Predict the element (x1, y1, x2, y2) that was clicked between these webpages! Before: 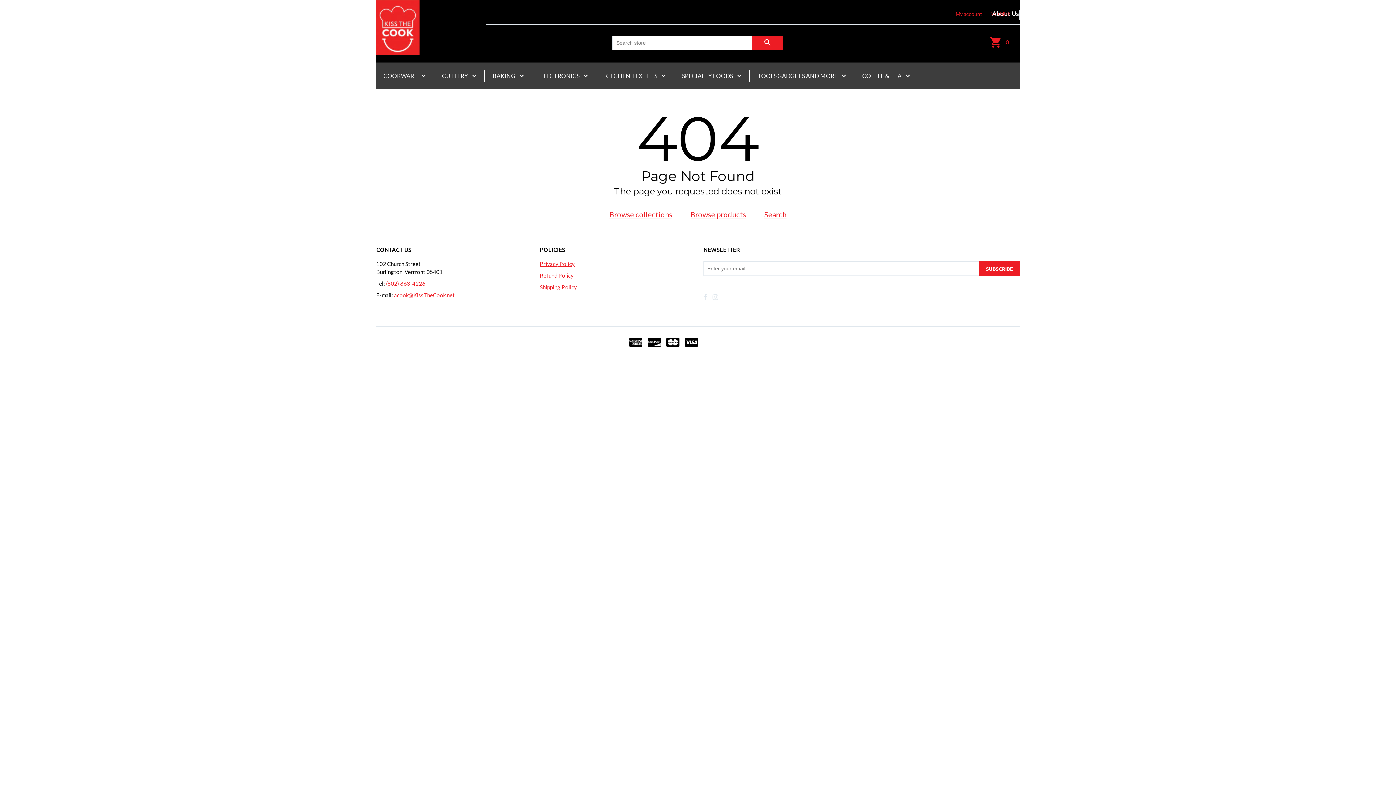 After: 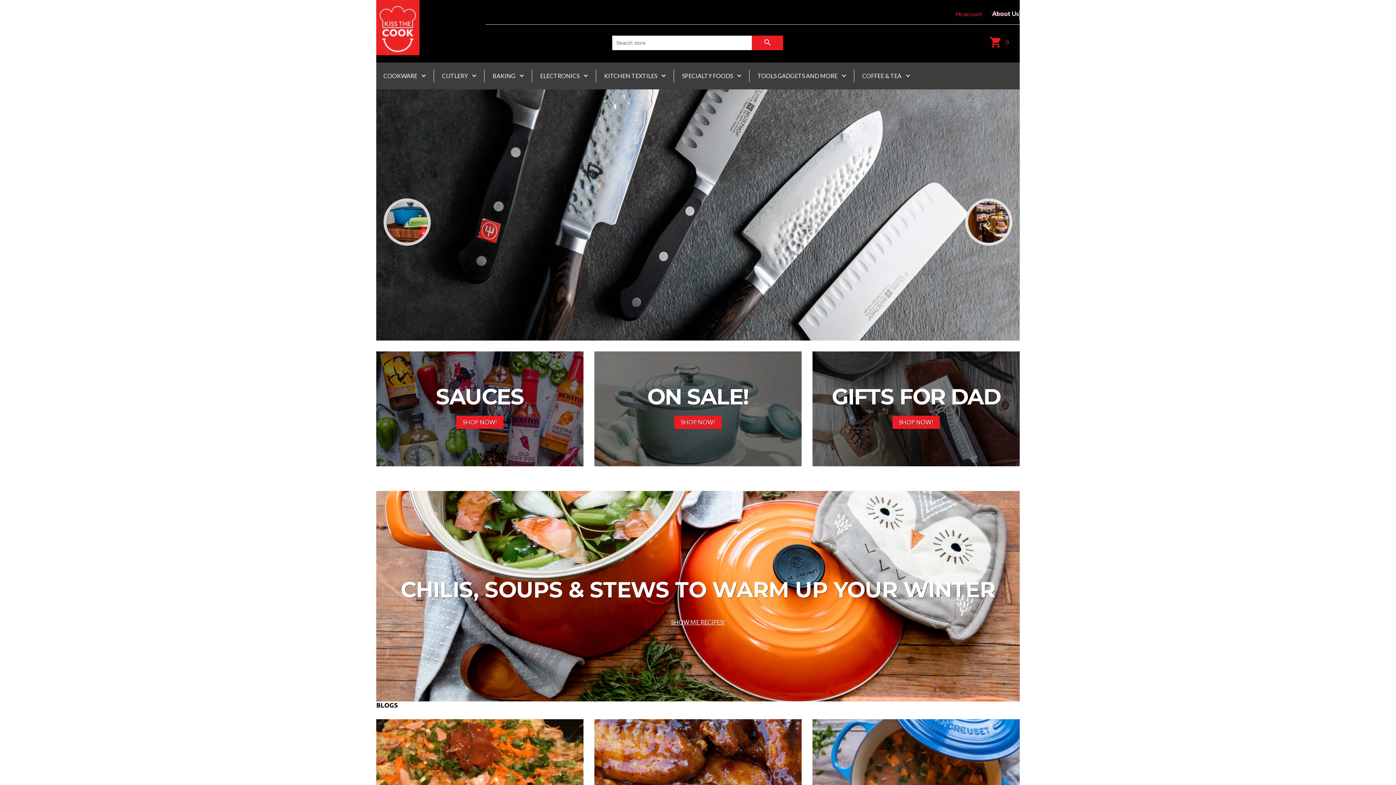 Action: bbox: (979, 261, 1020, 276) label: SUBSCRIBE